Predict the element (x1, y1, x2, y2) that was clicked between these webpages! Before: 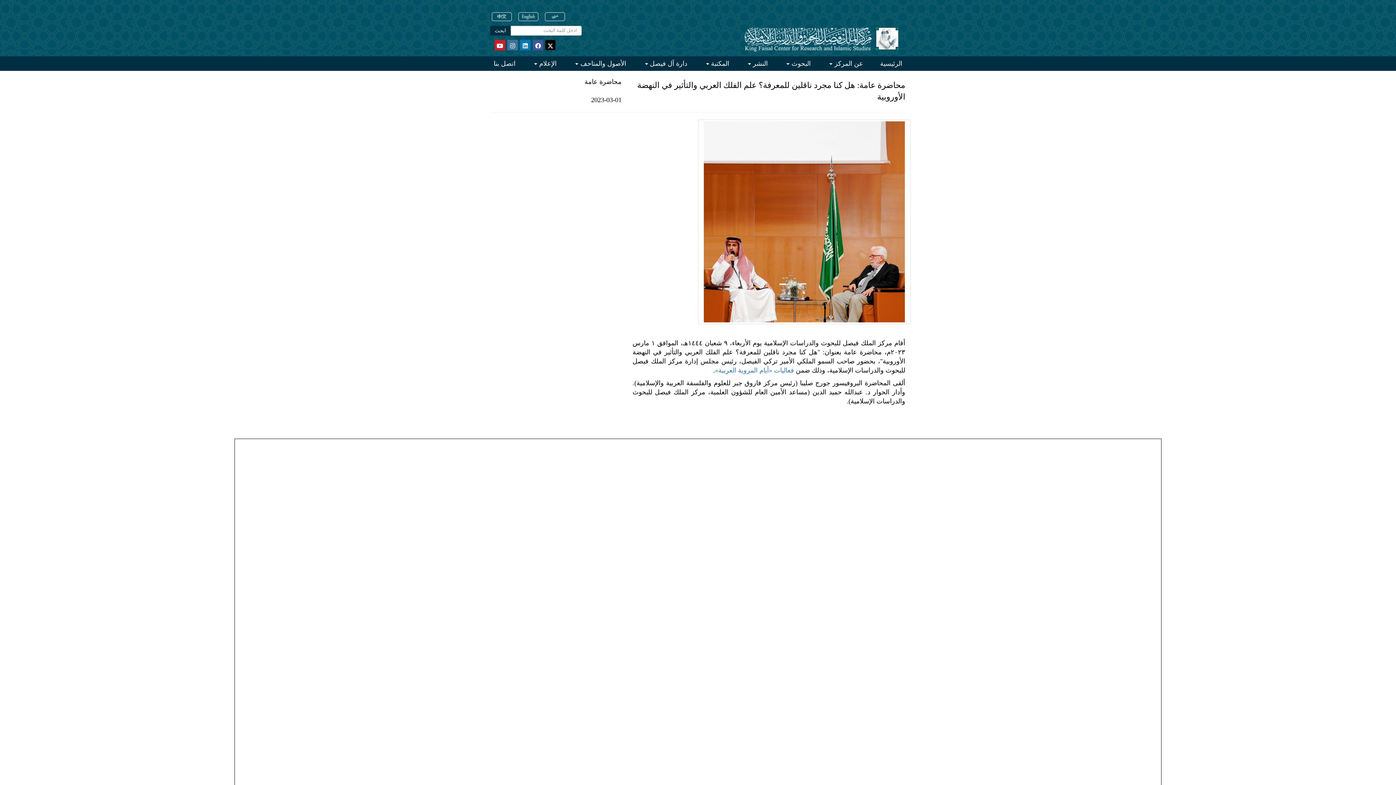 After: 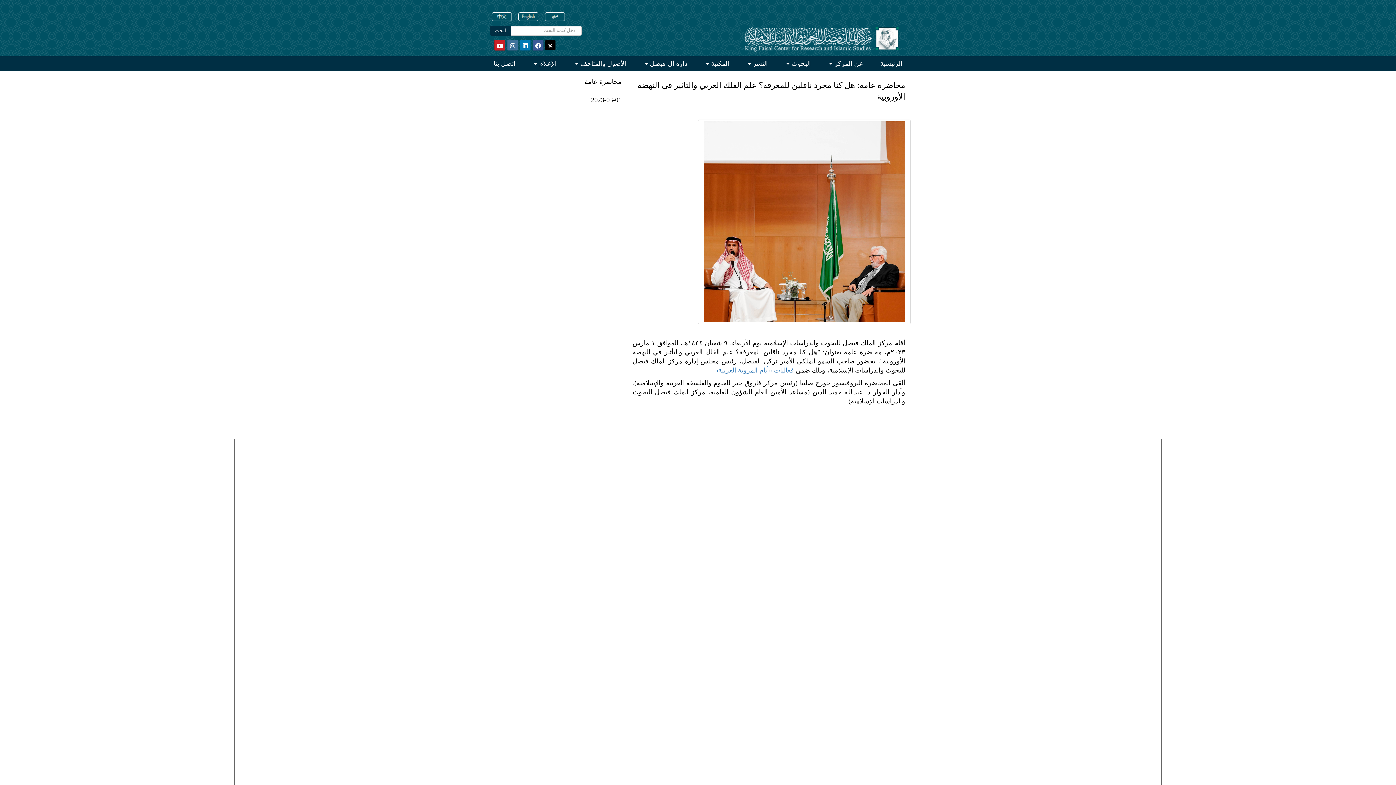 Action: bbox: (543, 11, 566, 21)